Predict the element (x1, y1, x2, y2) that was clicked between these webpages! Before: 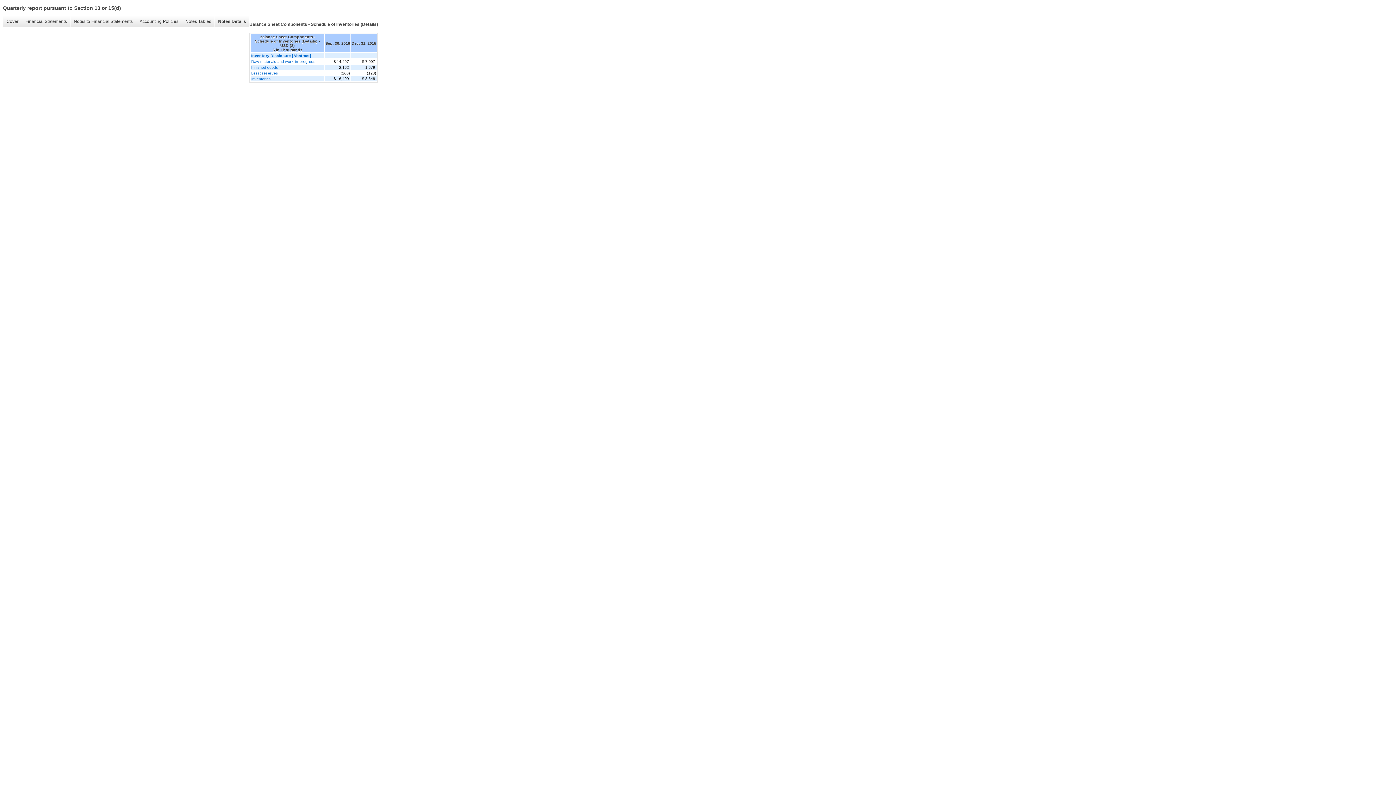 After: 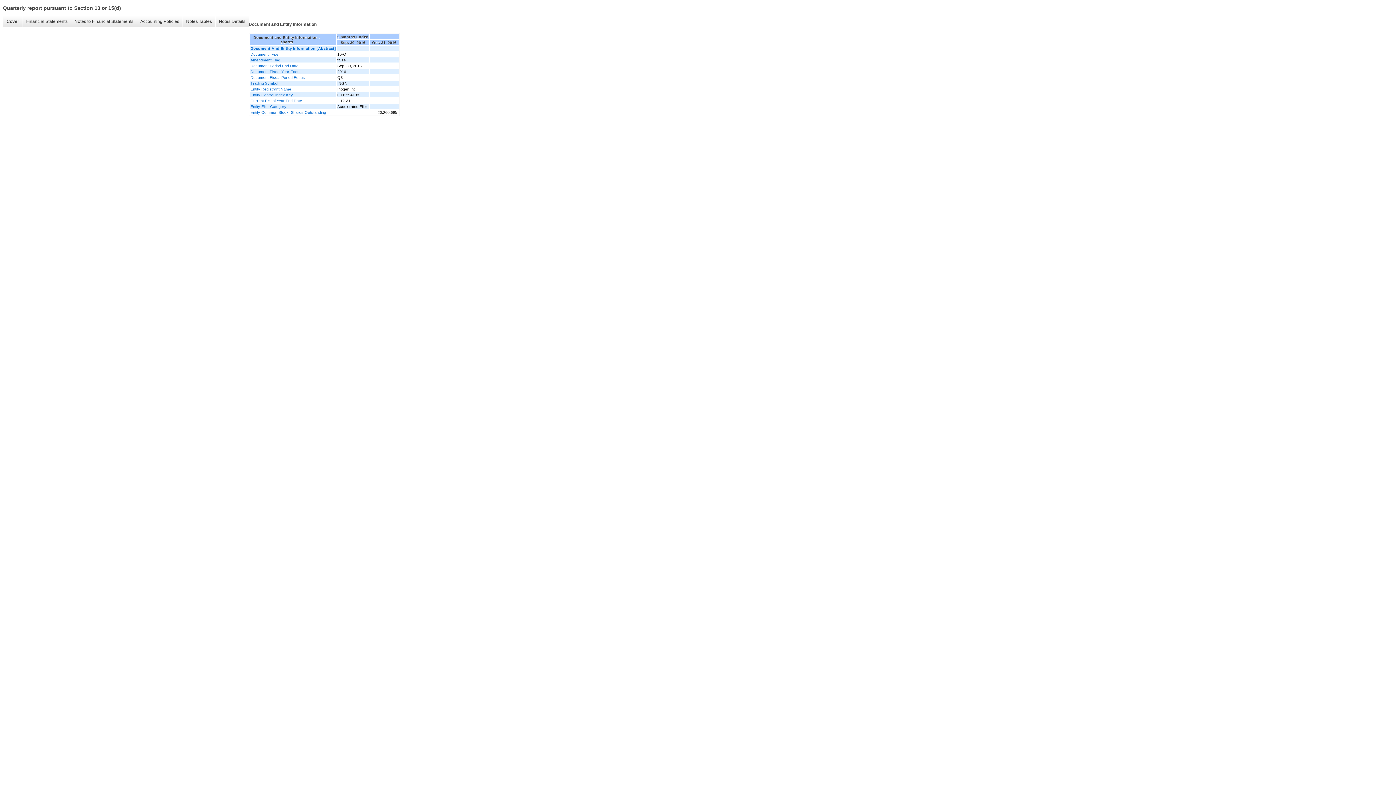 Action: bbox: (2, 16, 21, 26) label: Cover